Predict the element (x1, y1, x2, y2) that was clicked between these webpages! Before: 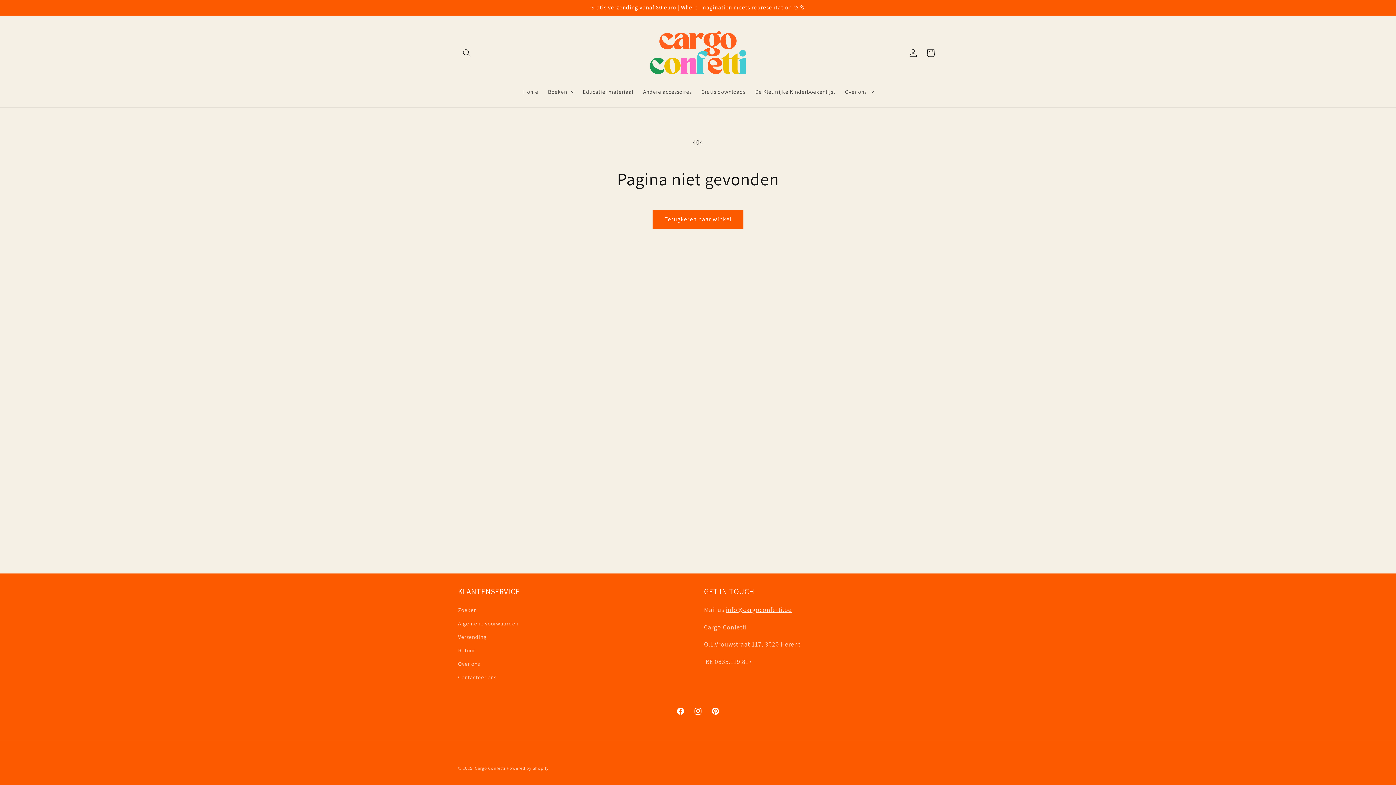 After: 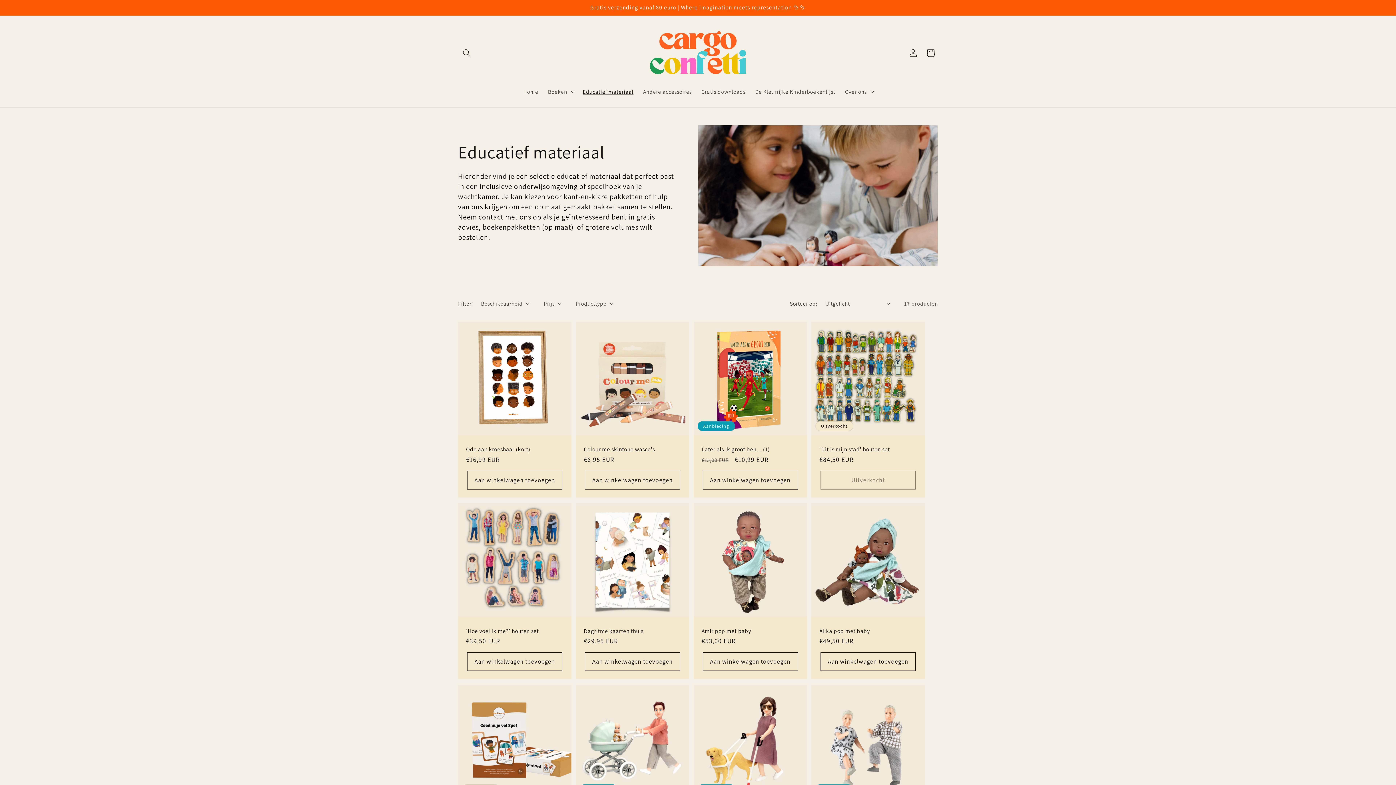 Action: label: Educatief materiaal bbox: (578, 83, 638, 99)